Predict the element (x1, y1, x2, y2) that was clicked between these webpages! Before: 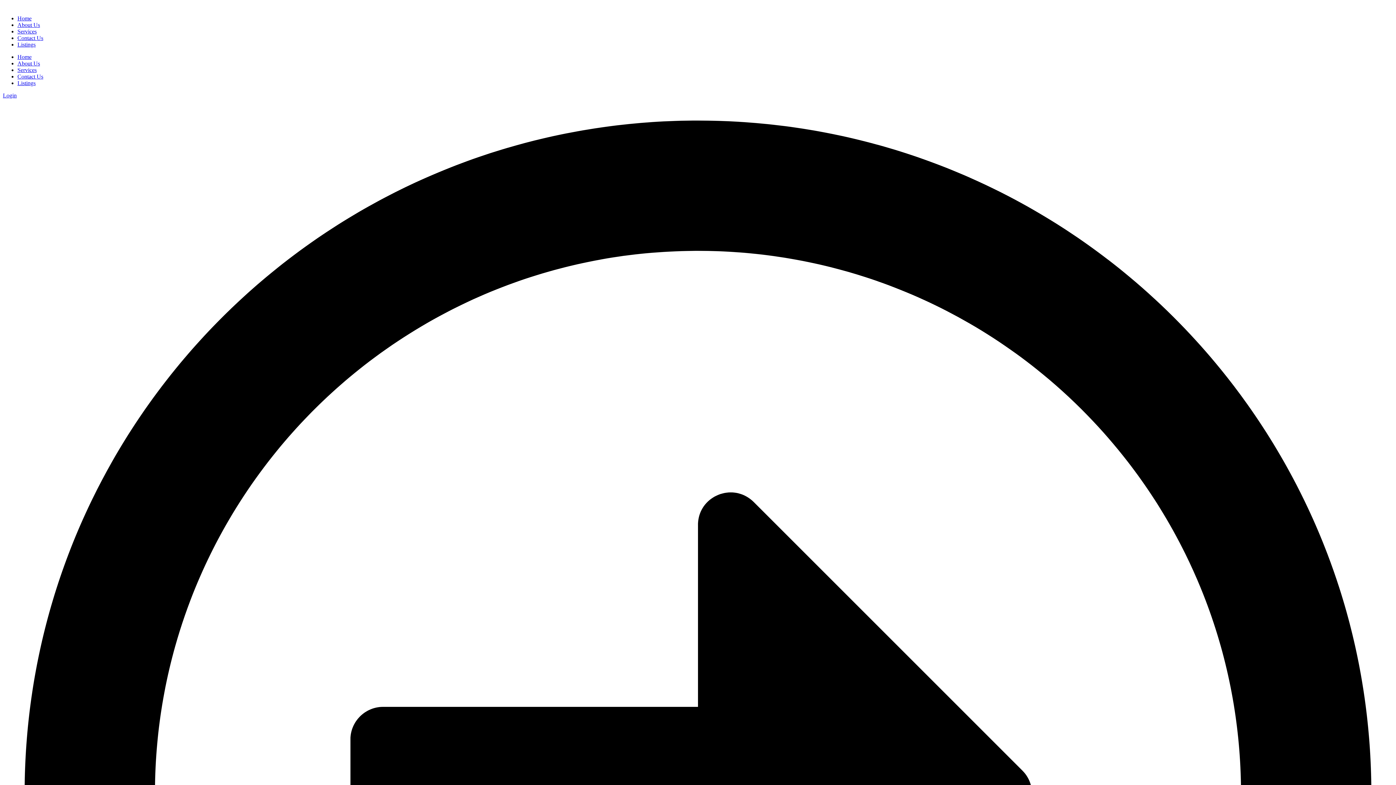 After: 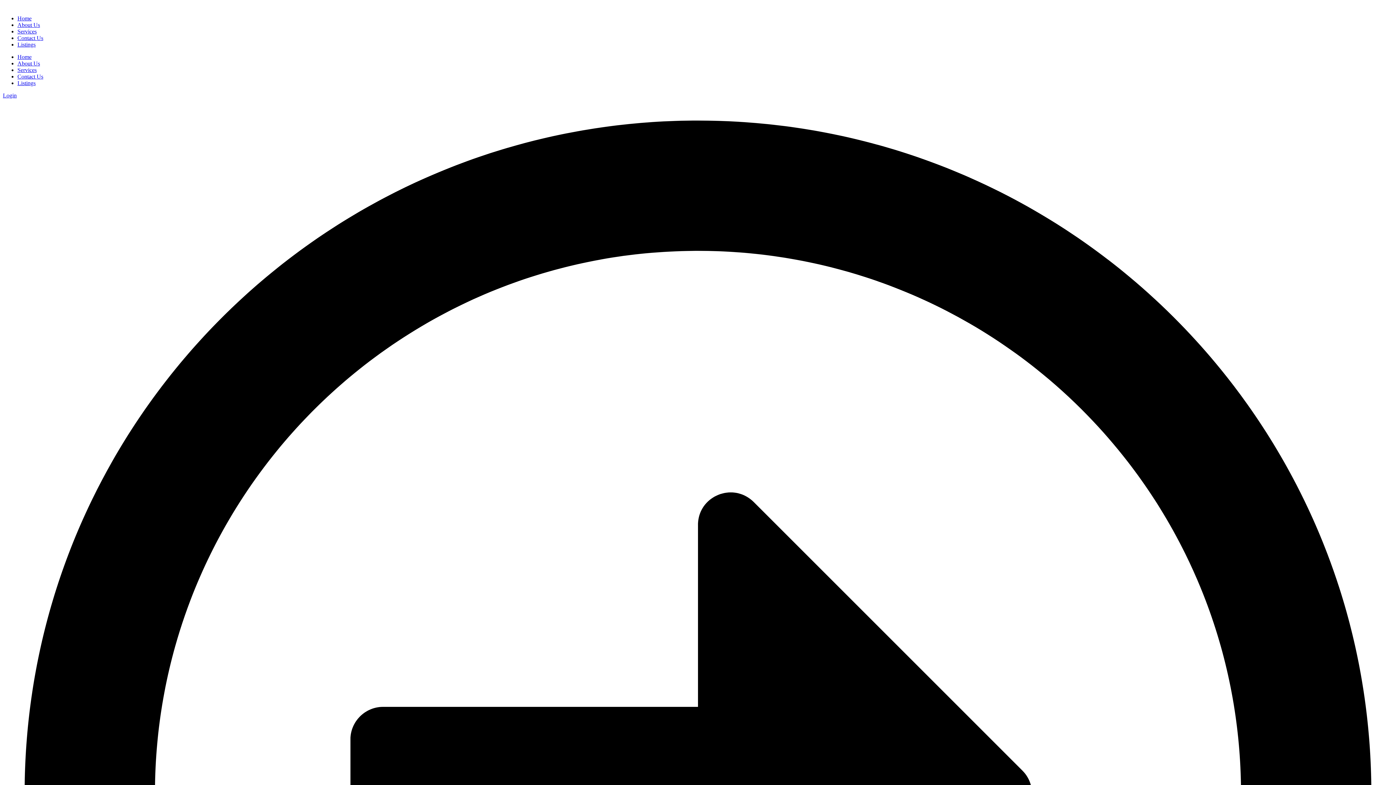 Action: bbox: (17, 41, 35, 47) label: Listings